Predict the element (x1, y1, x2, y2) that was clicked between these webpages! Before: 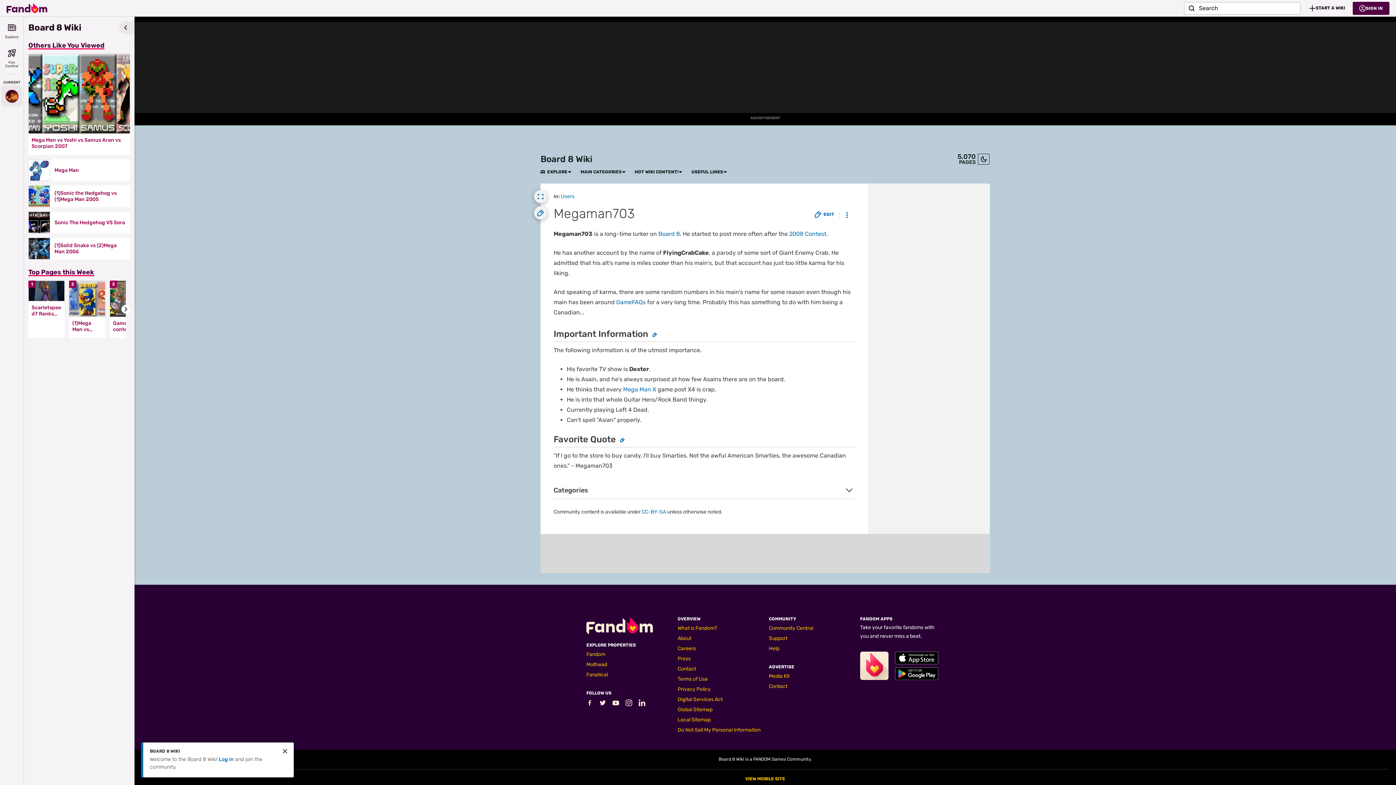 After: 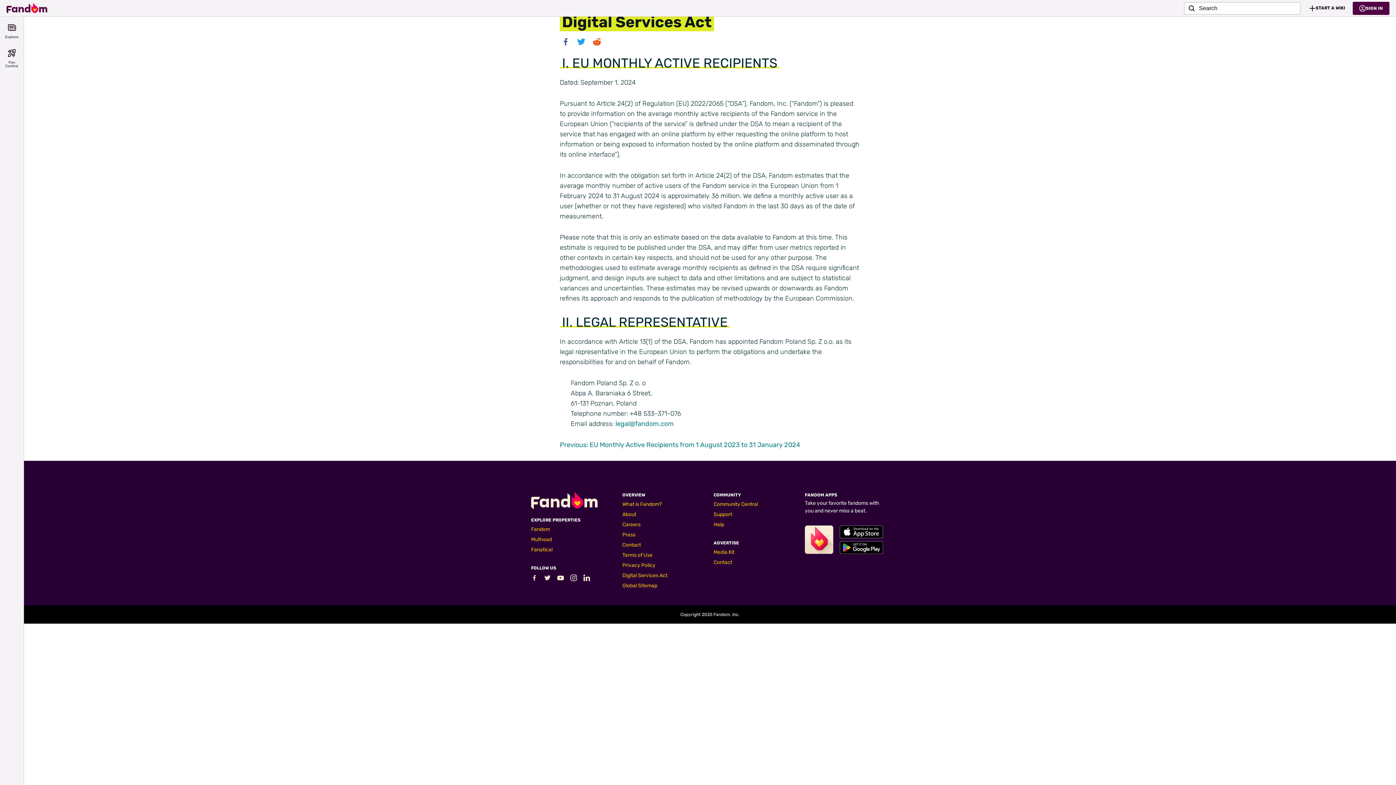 Action: bbox: (677, 696, 722, 702) label: Digital Services Act